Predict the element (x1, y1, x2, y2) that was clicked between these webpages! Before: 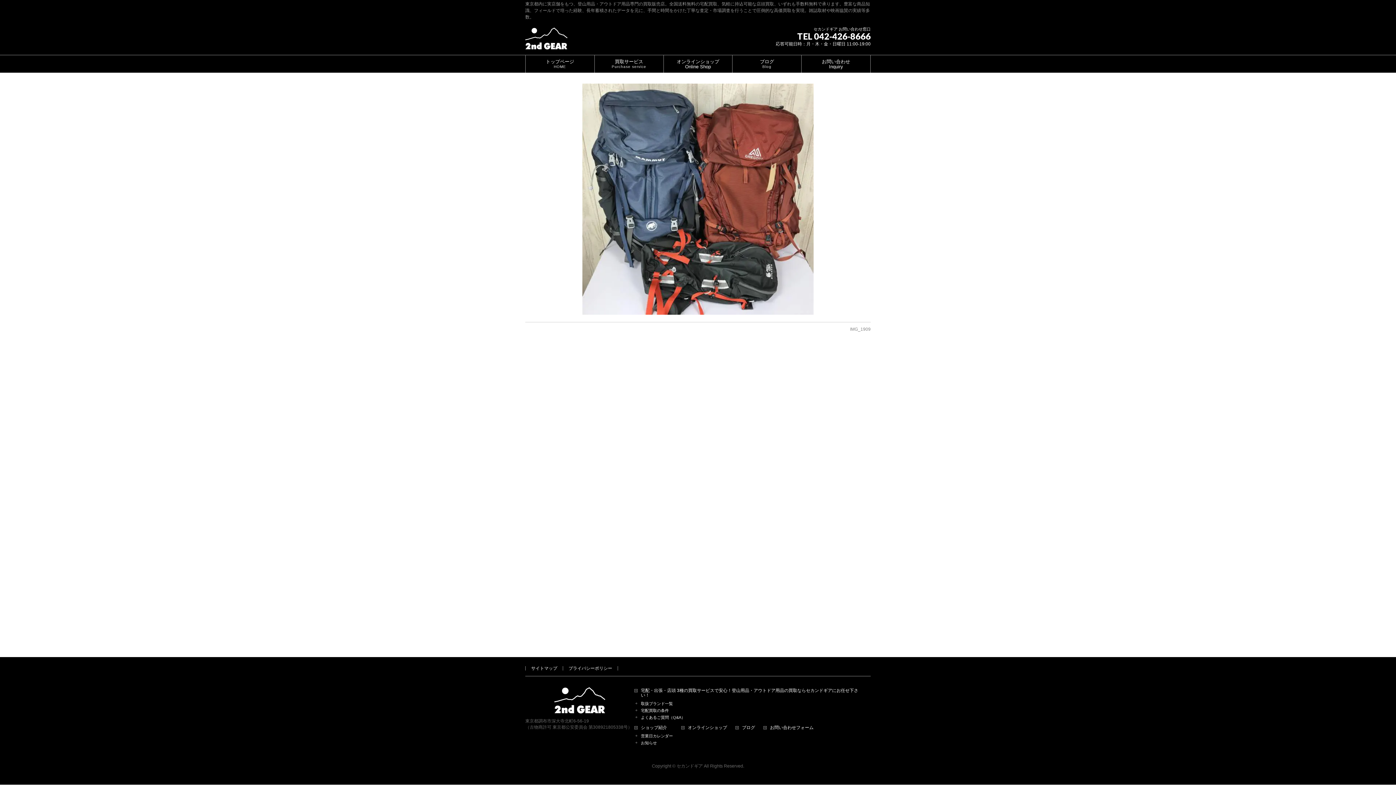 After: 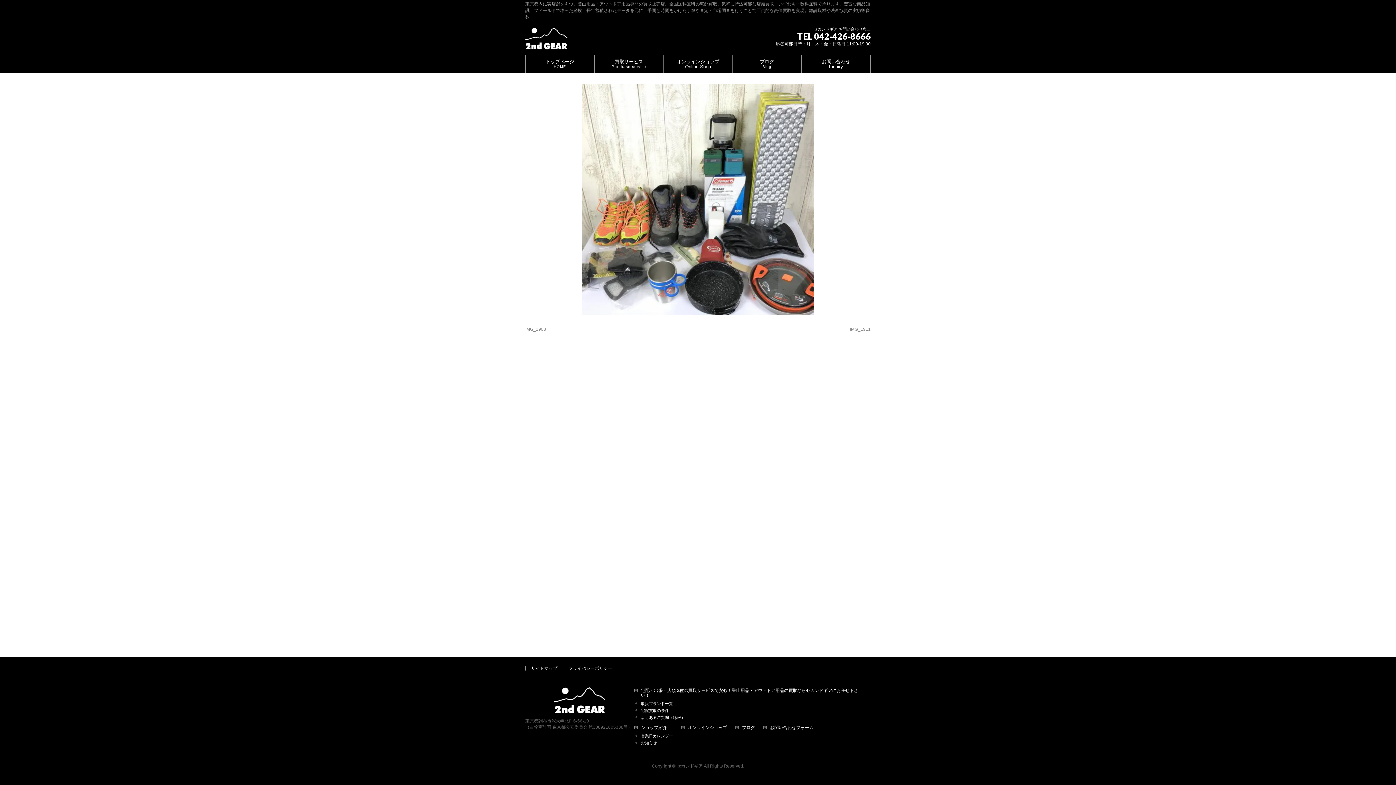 Action: bbox: (527, 83, 869, 314)